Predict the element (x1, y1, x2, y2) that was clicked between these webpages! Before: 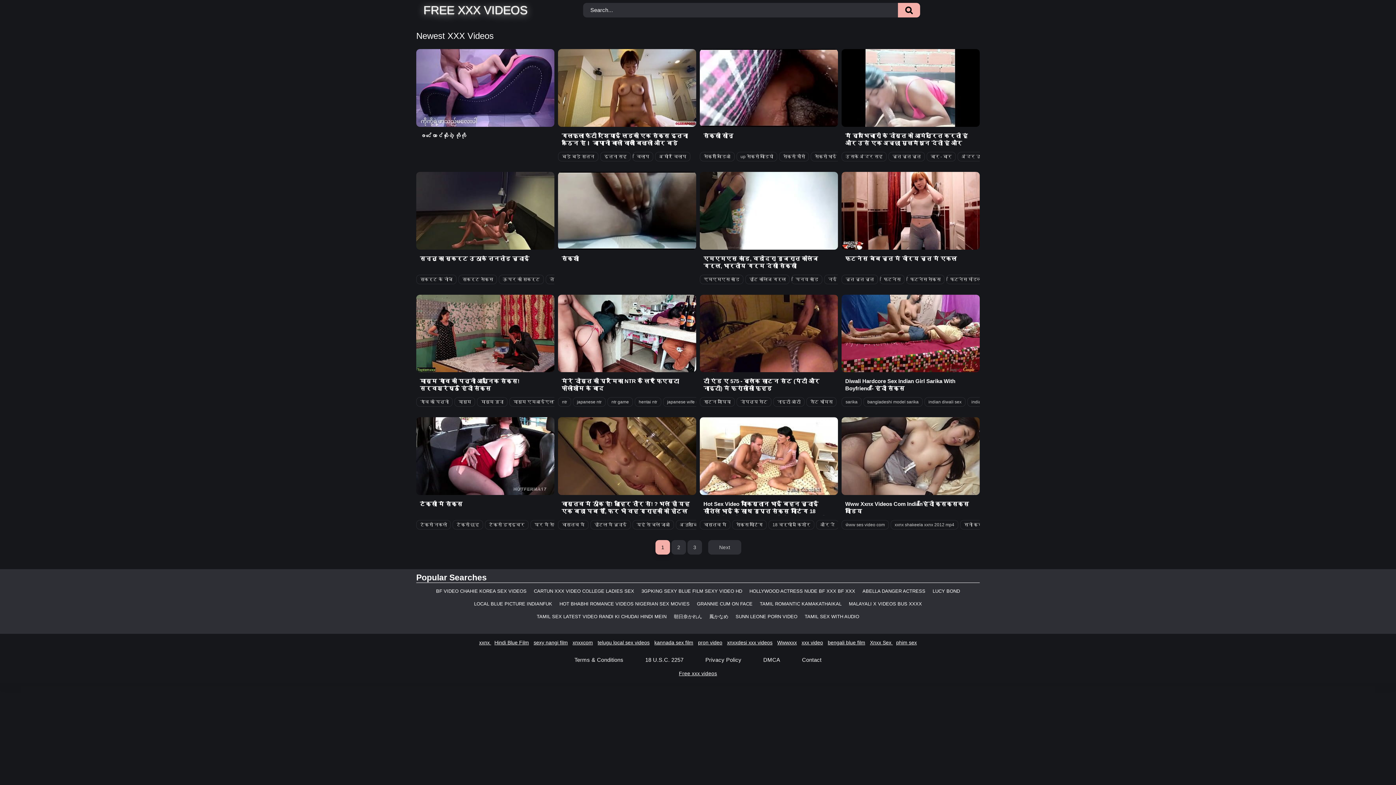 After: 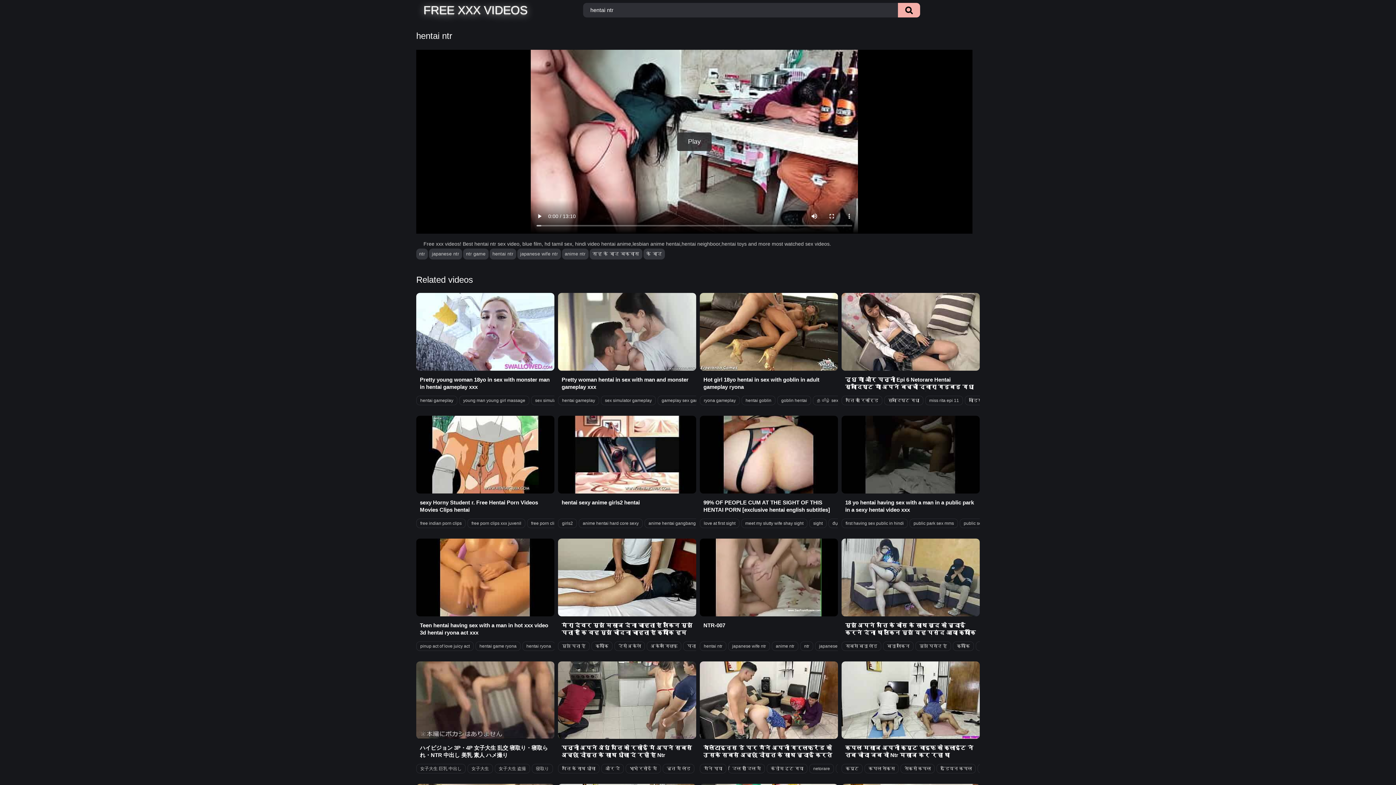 Action: bbox: (634, 397, 661, 407) label: hentai ntr